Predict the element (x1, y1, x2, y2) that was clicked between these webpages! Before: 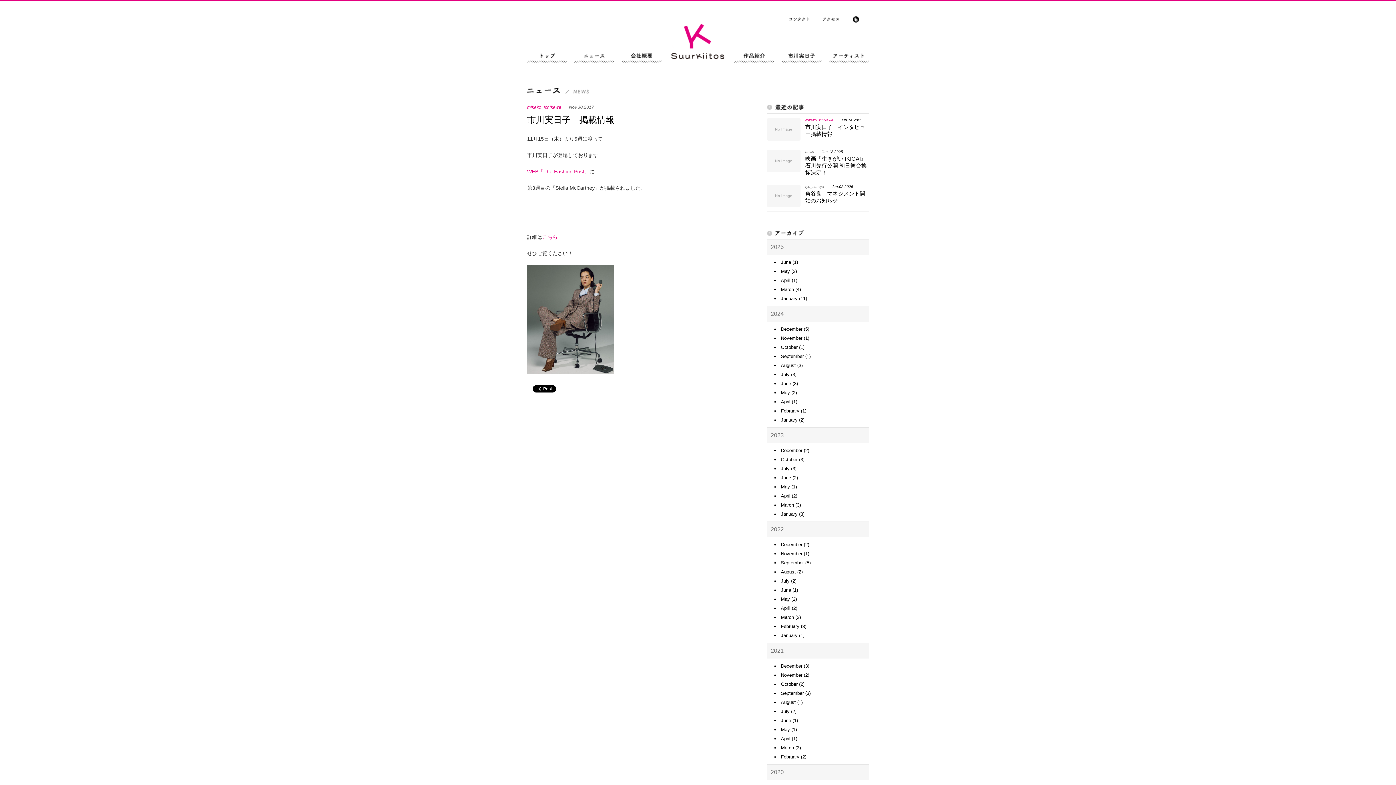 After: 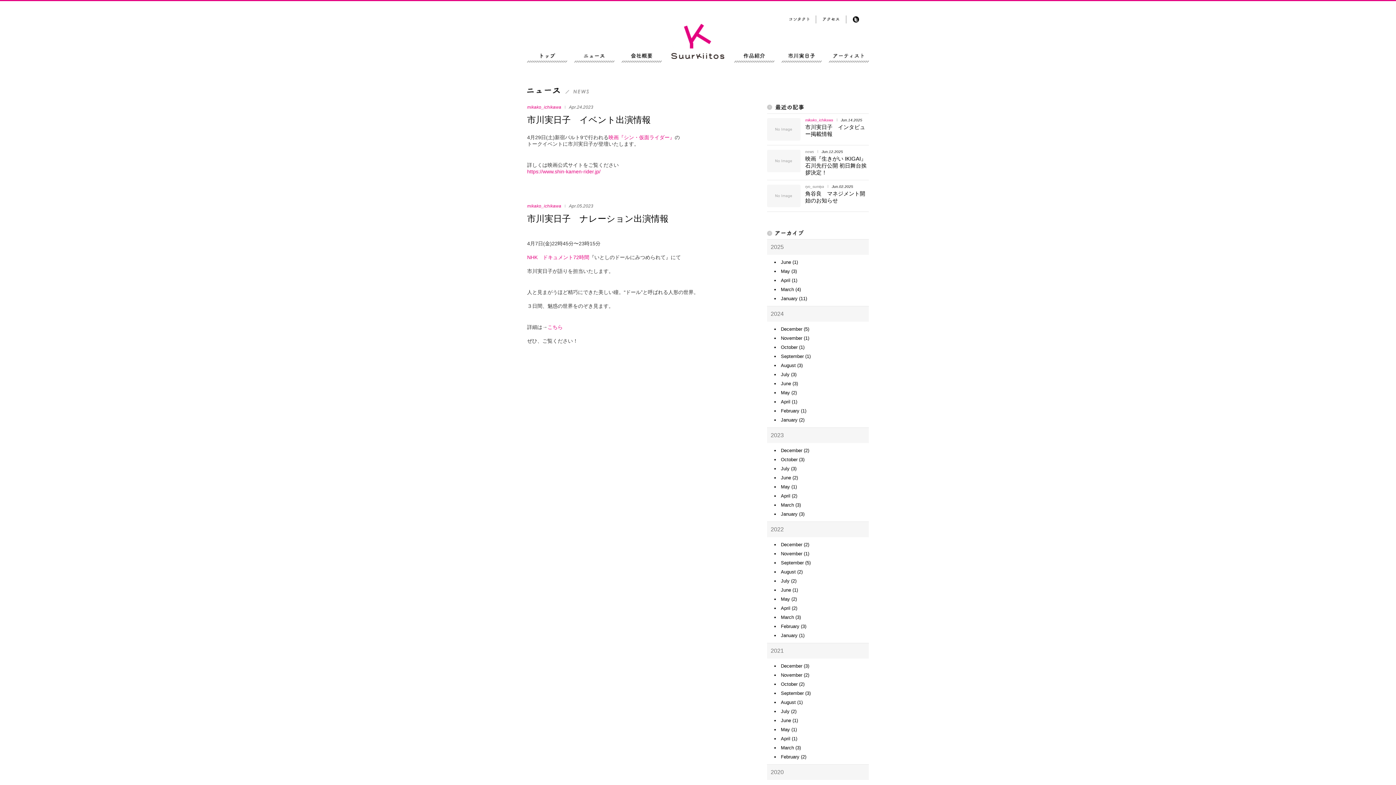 Action: bbox: (781, 493, 790, 498) label: April